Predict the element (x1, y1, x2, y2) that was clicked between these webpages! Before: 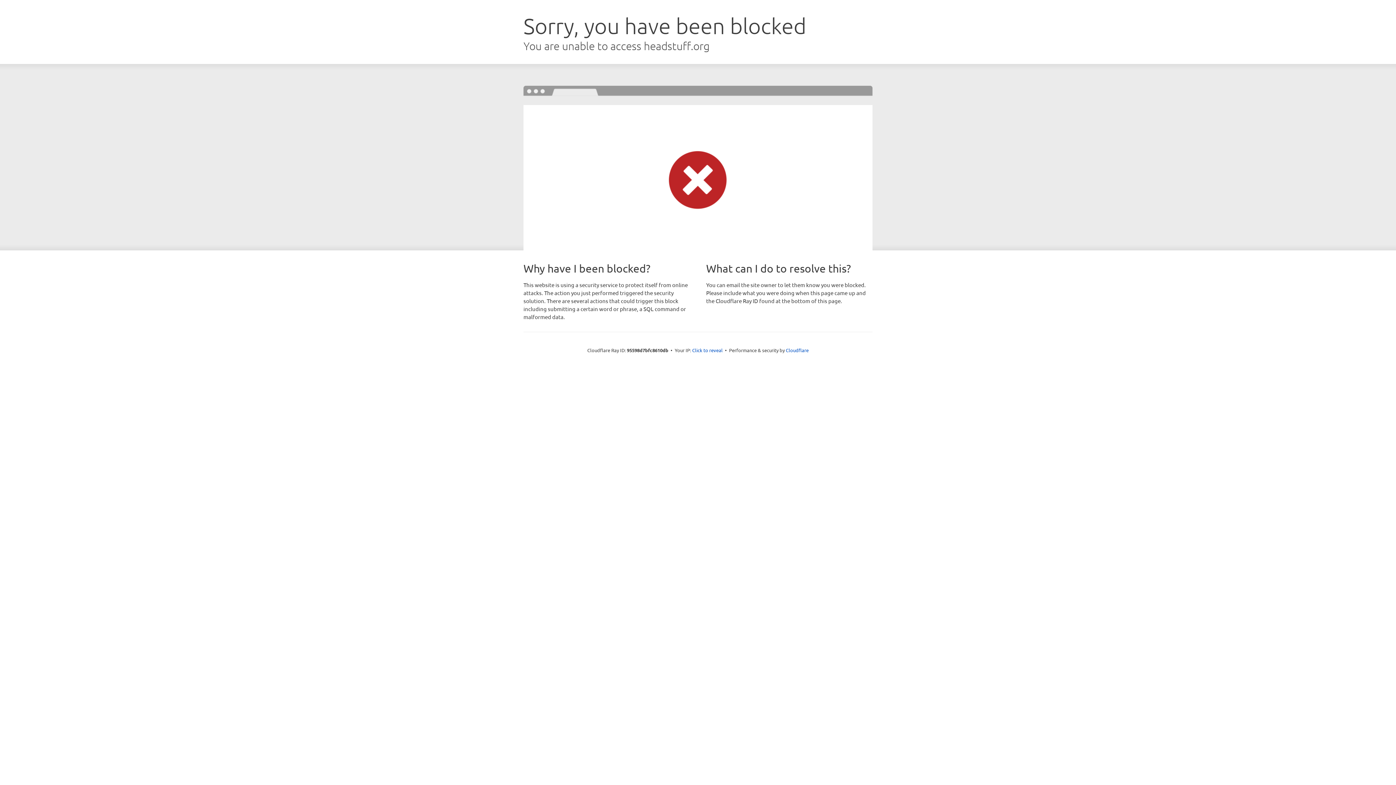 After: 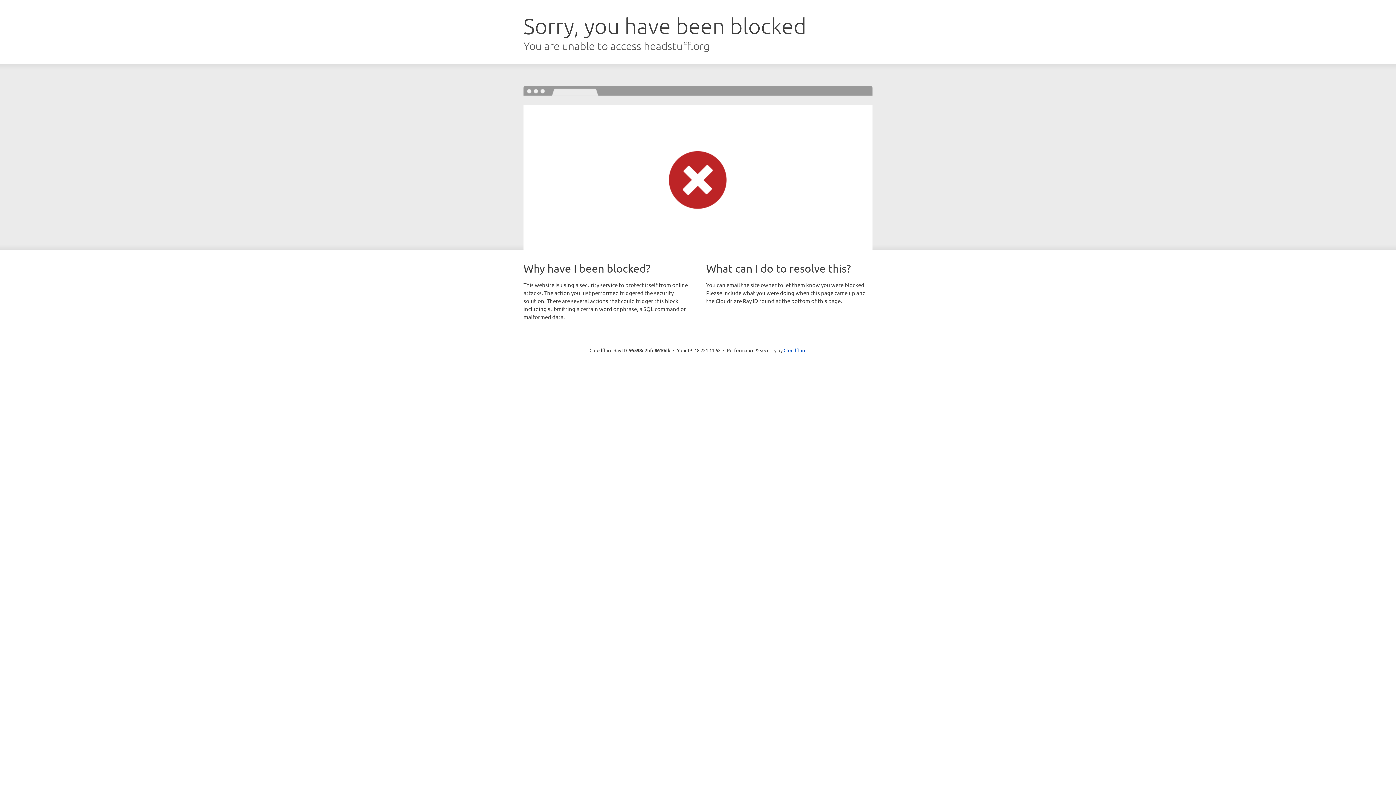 Action: bbox: (692, 346, 722, 353) label: Click to reveal